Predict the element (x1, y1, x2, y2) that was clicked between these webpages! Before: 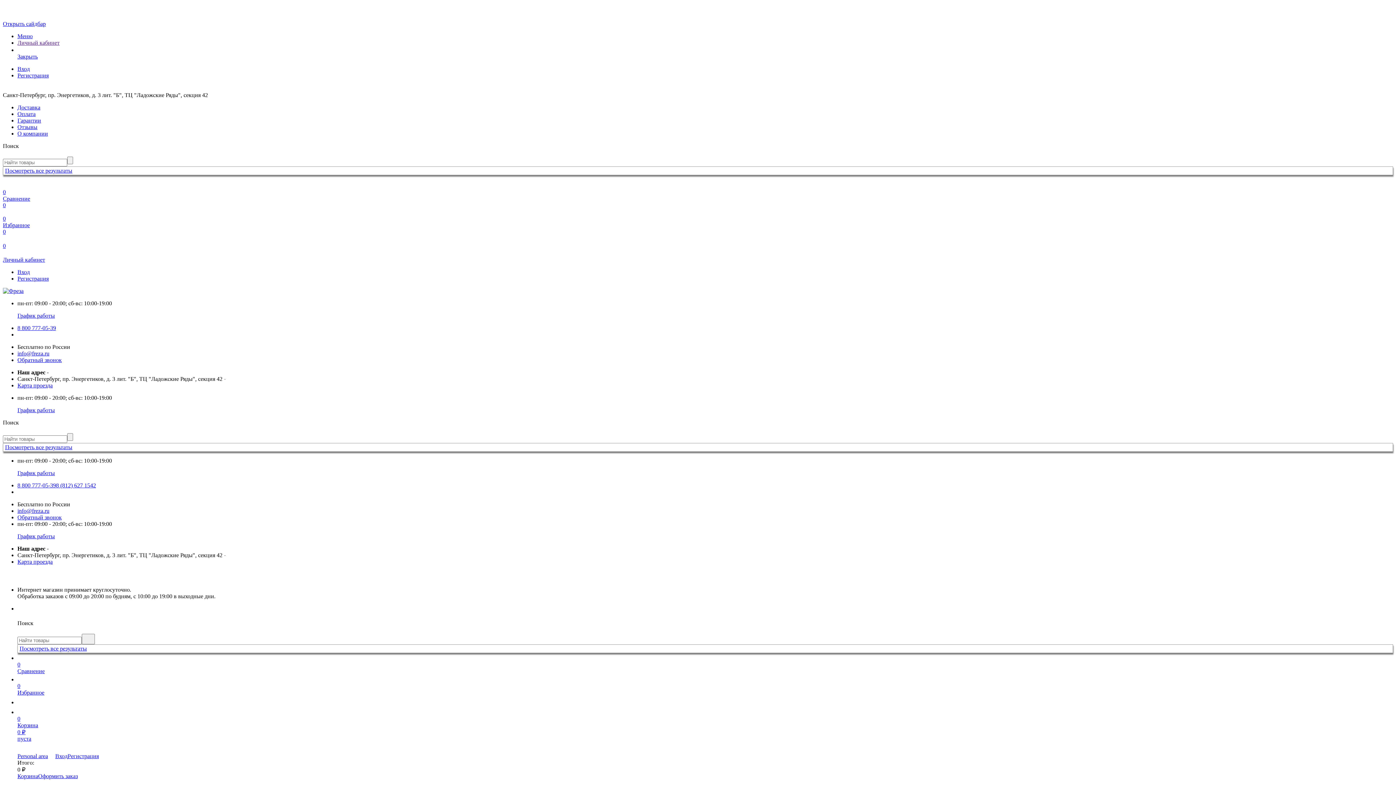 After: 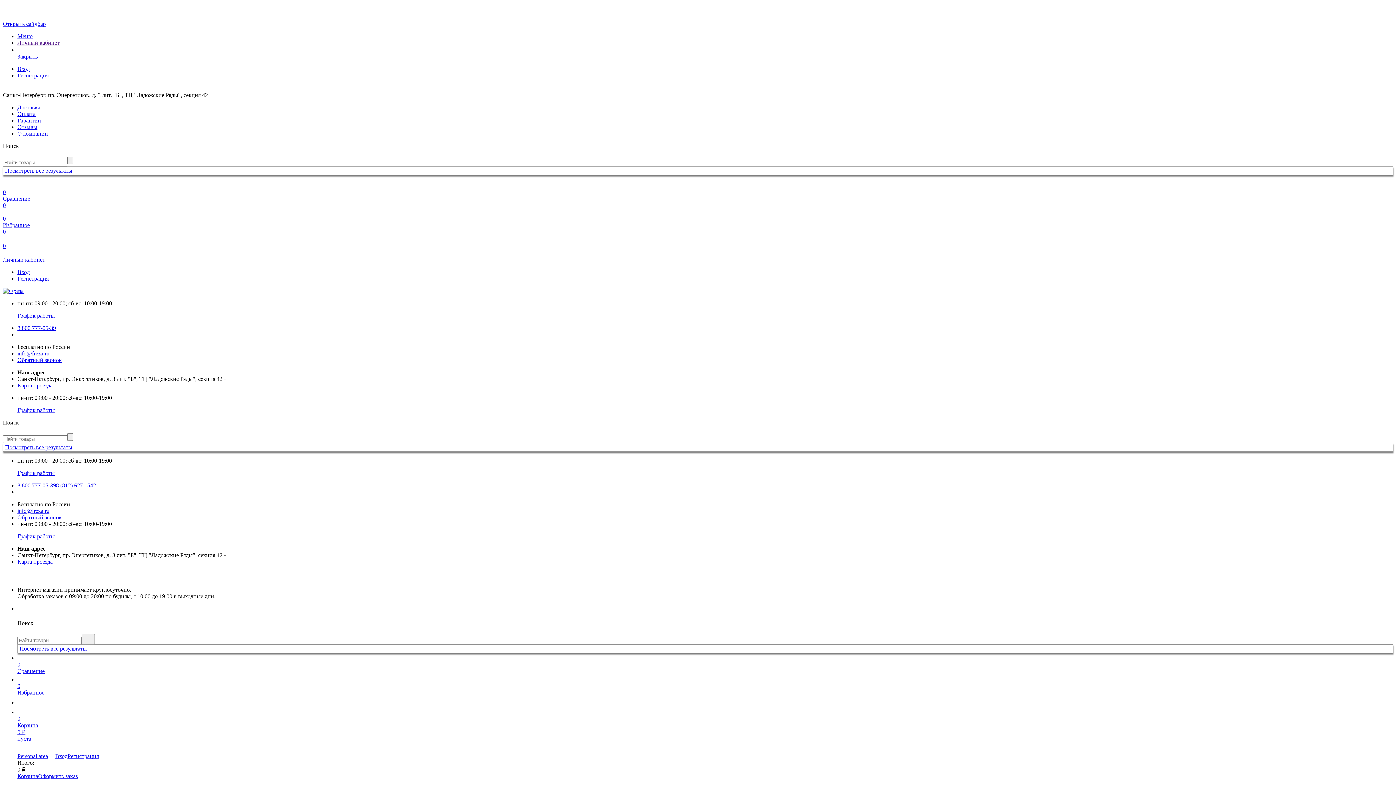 Action: bbox: (17, 696, 1393, 706)